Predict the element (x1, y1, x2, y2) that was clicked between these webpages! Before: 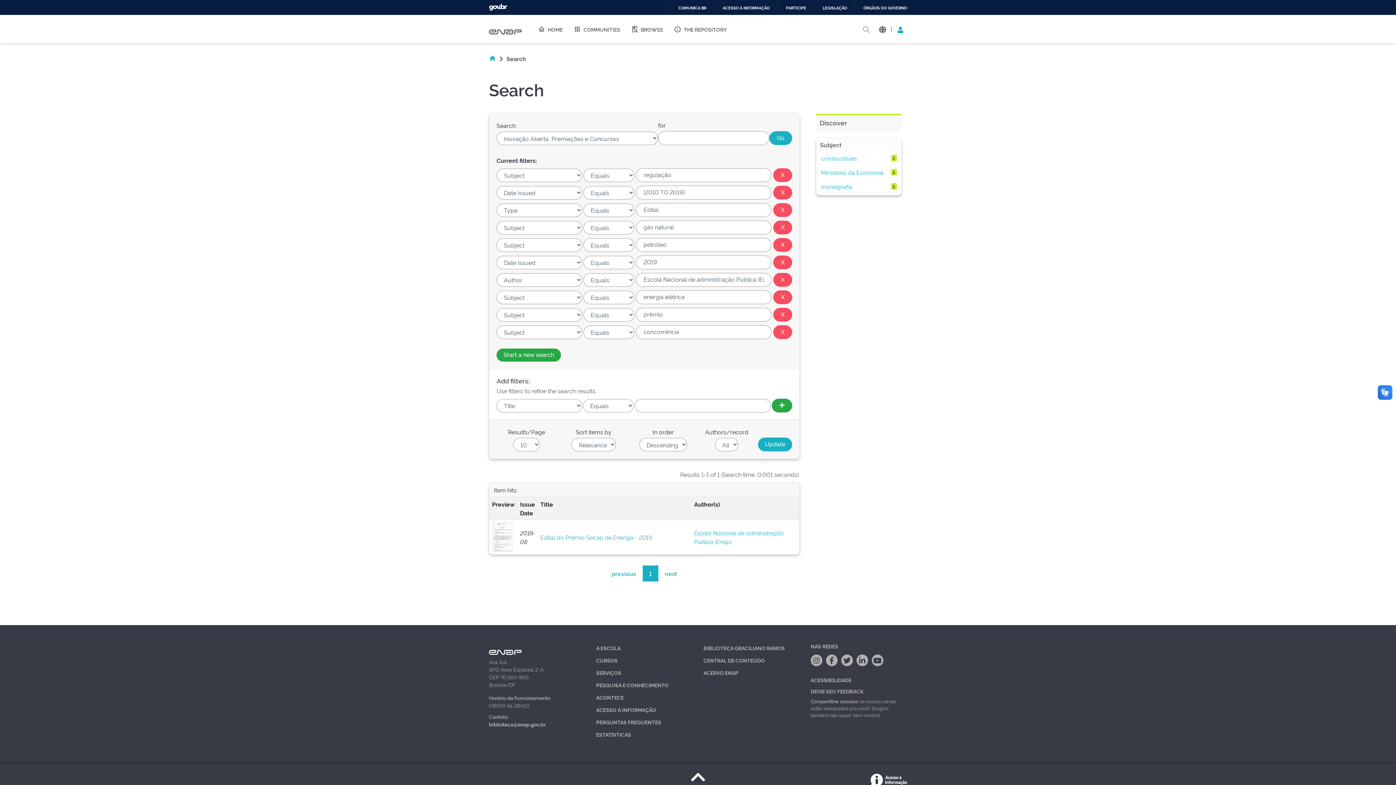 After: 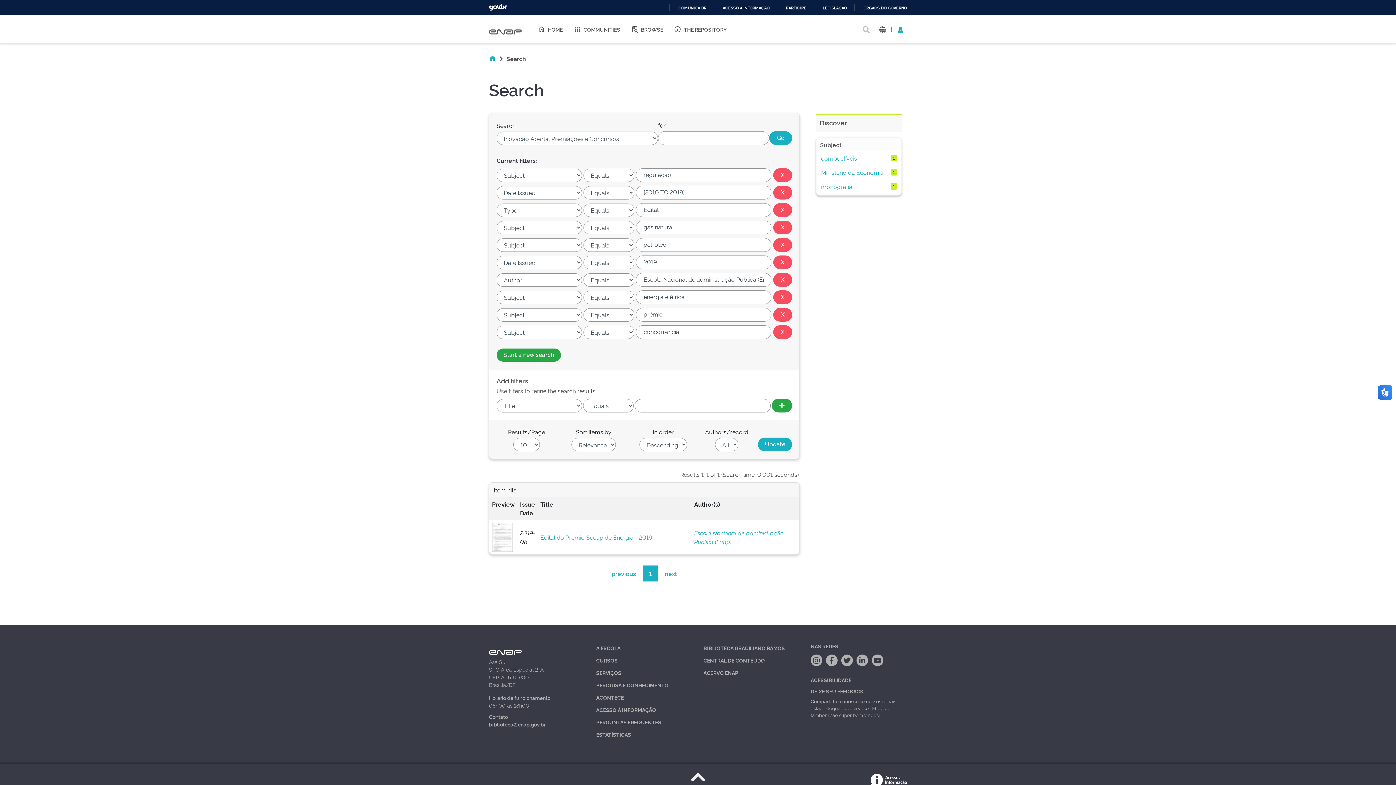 Action: label: biblioteca@enap.gov.br bbox: (489, 721, 545, 728)